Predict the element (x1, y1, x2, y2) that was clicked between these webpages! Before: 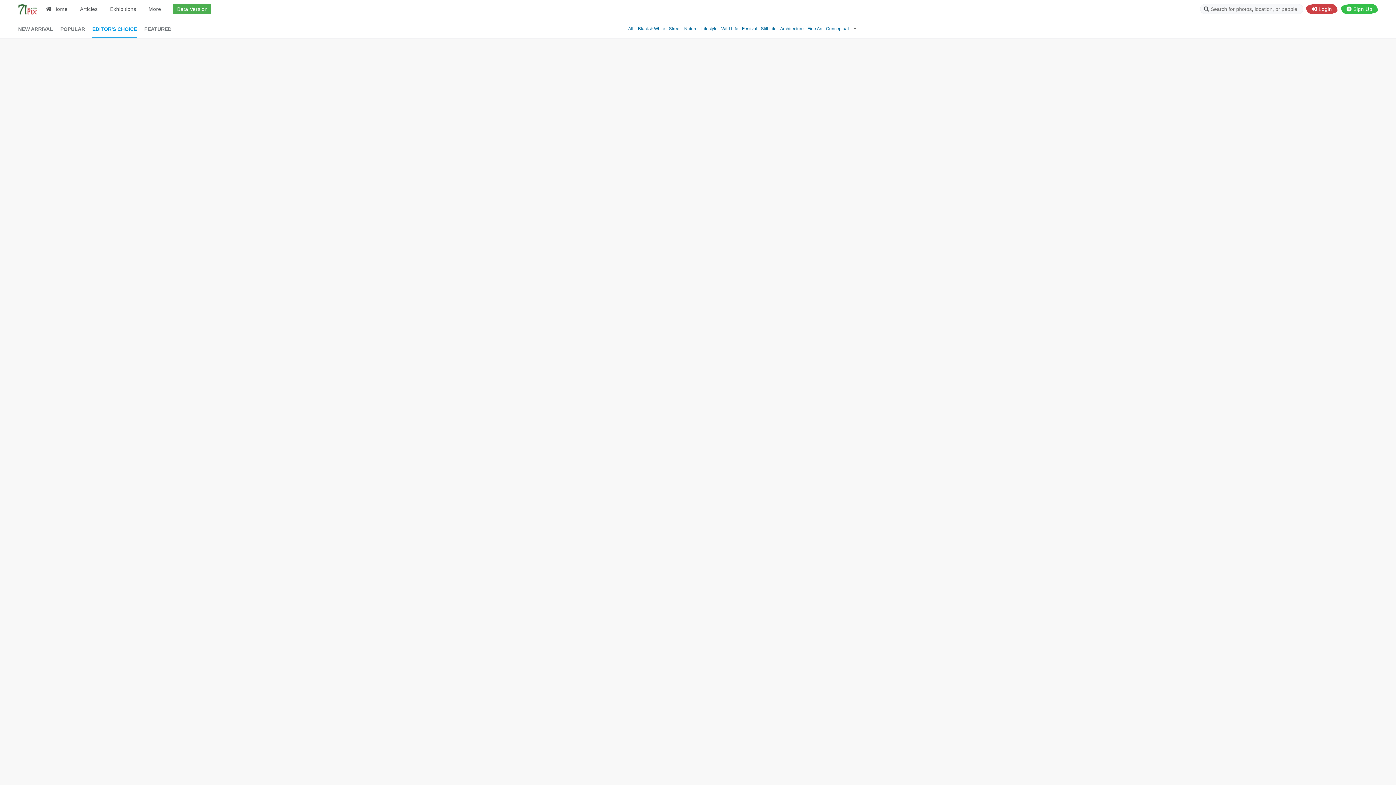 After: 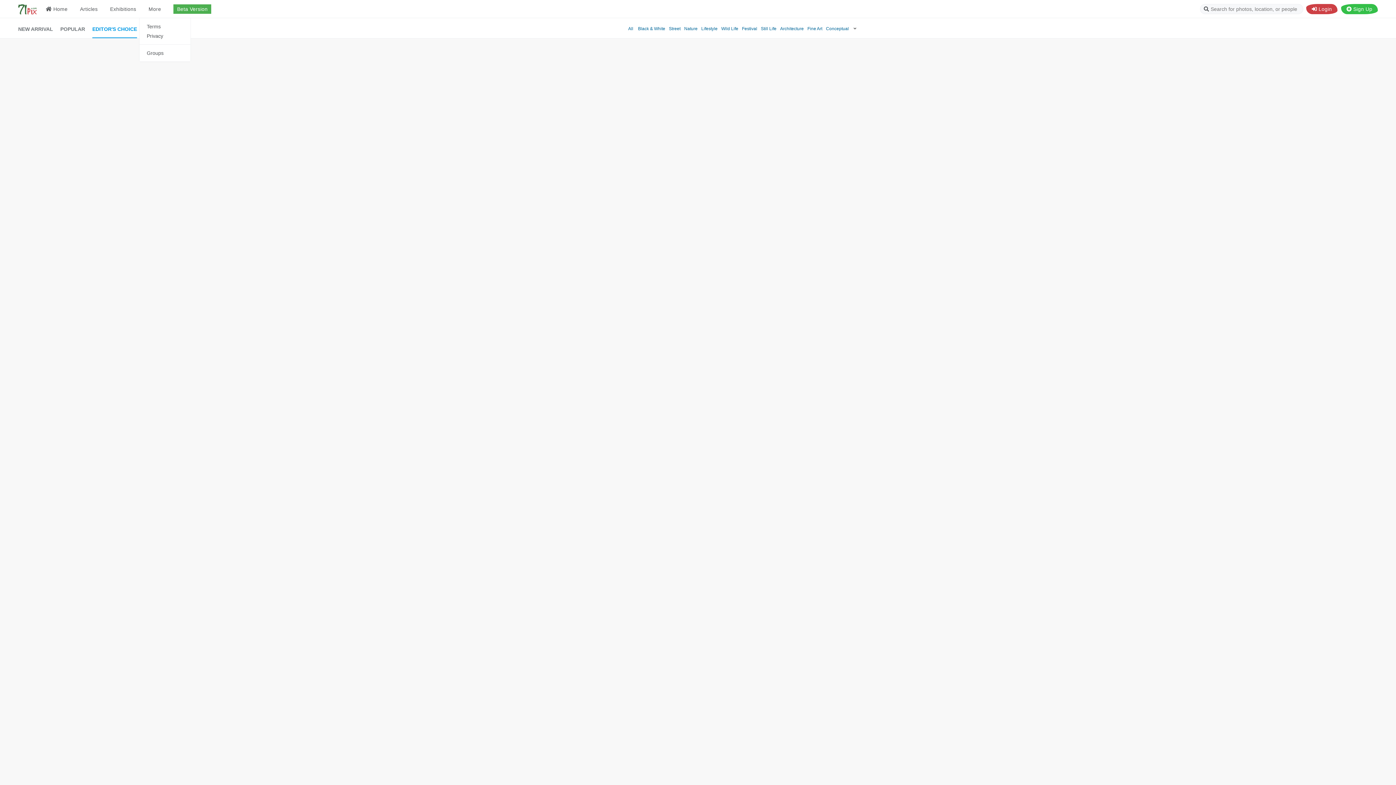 Action: label: More bbox: (145, 0, 164, 18)